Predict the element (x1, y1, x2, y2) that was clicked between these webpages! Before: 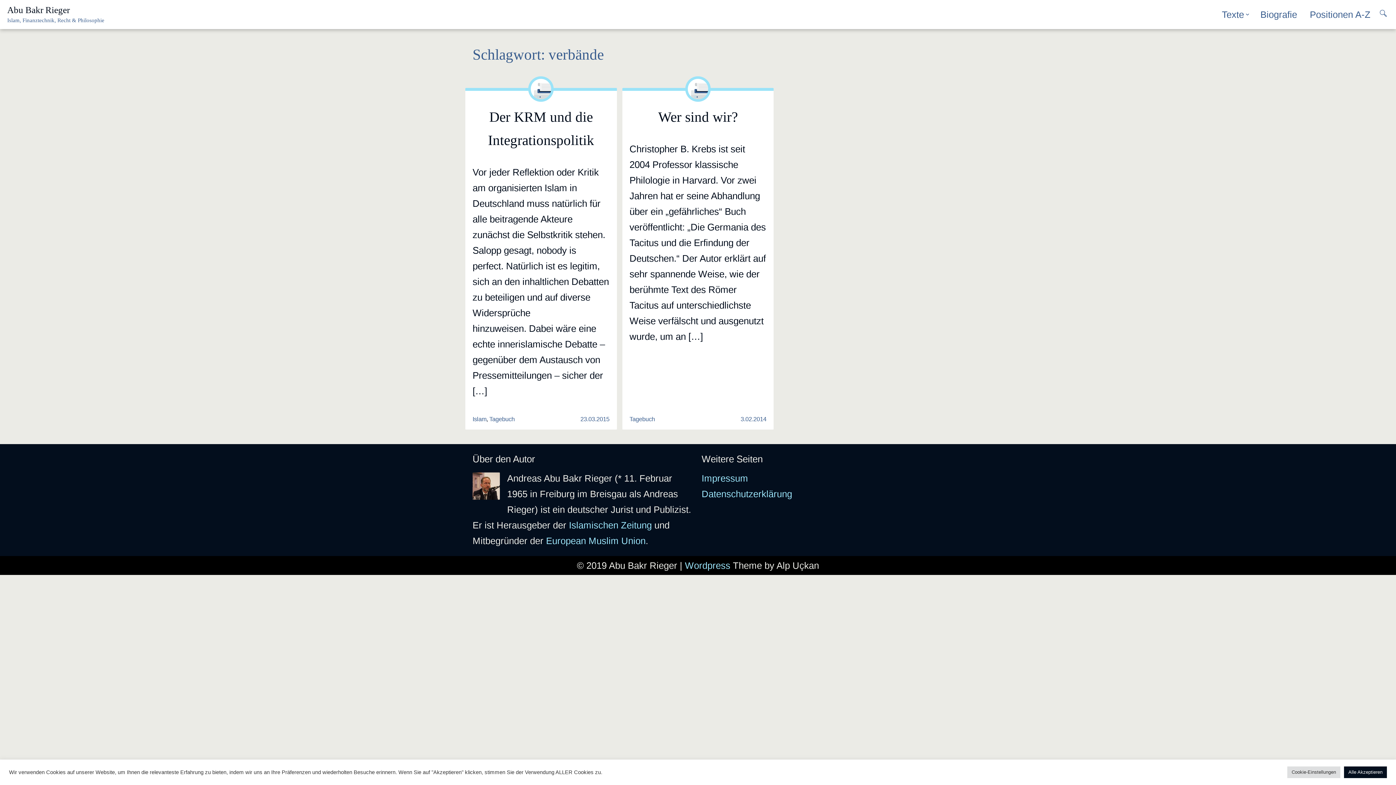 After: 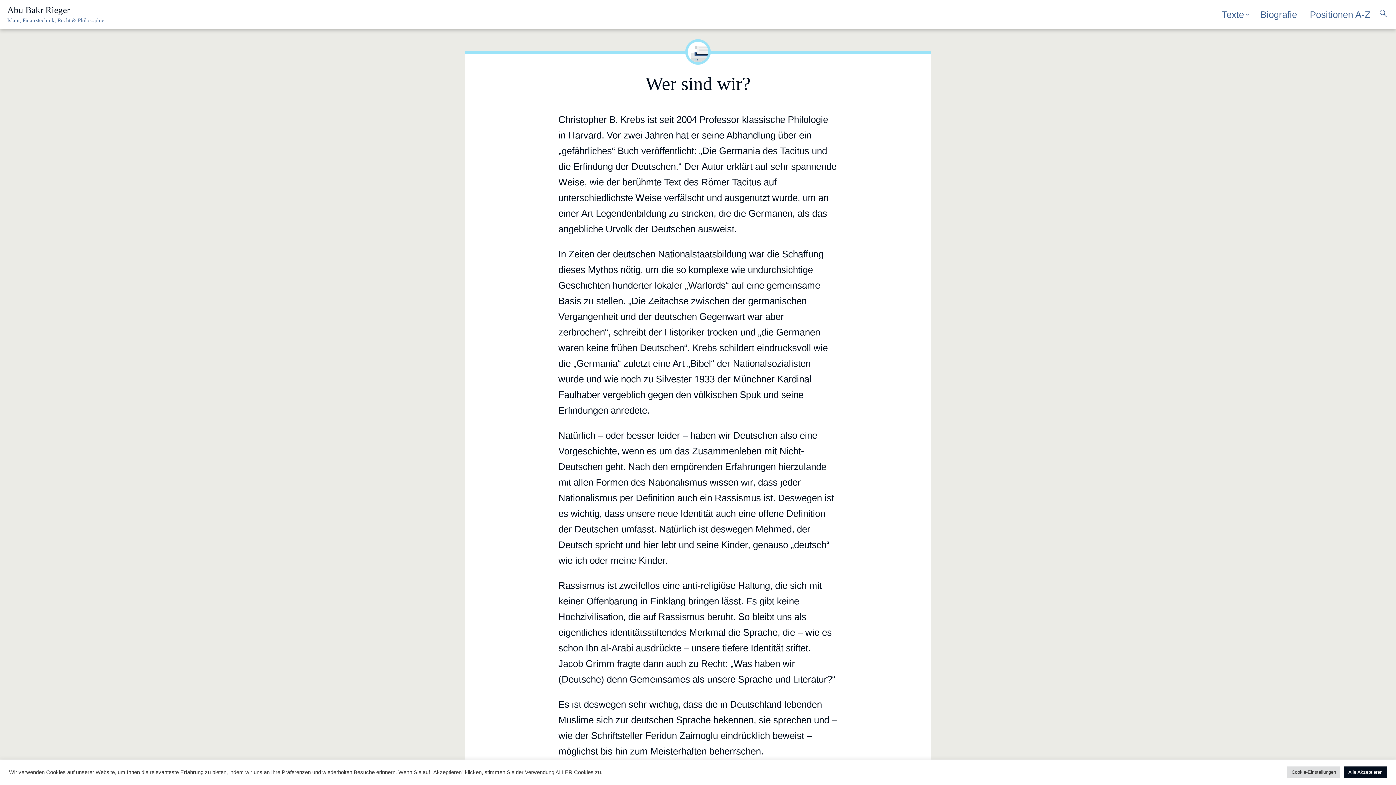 Action: bbox: (658, 108, 737, 124) label: Wer sind wir?